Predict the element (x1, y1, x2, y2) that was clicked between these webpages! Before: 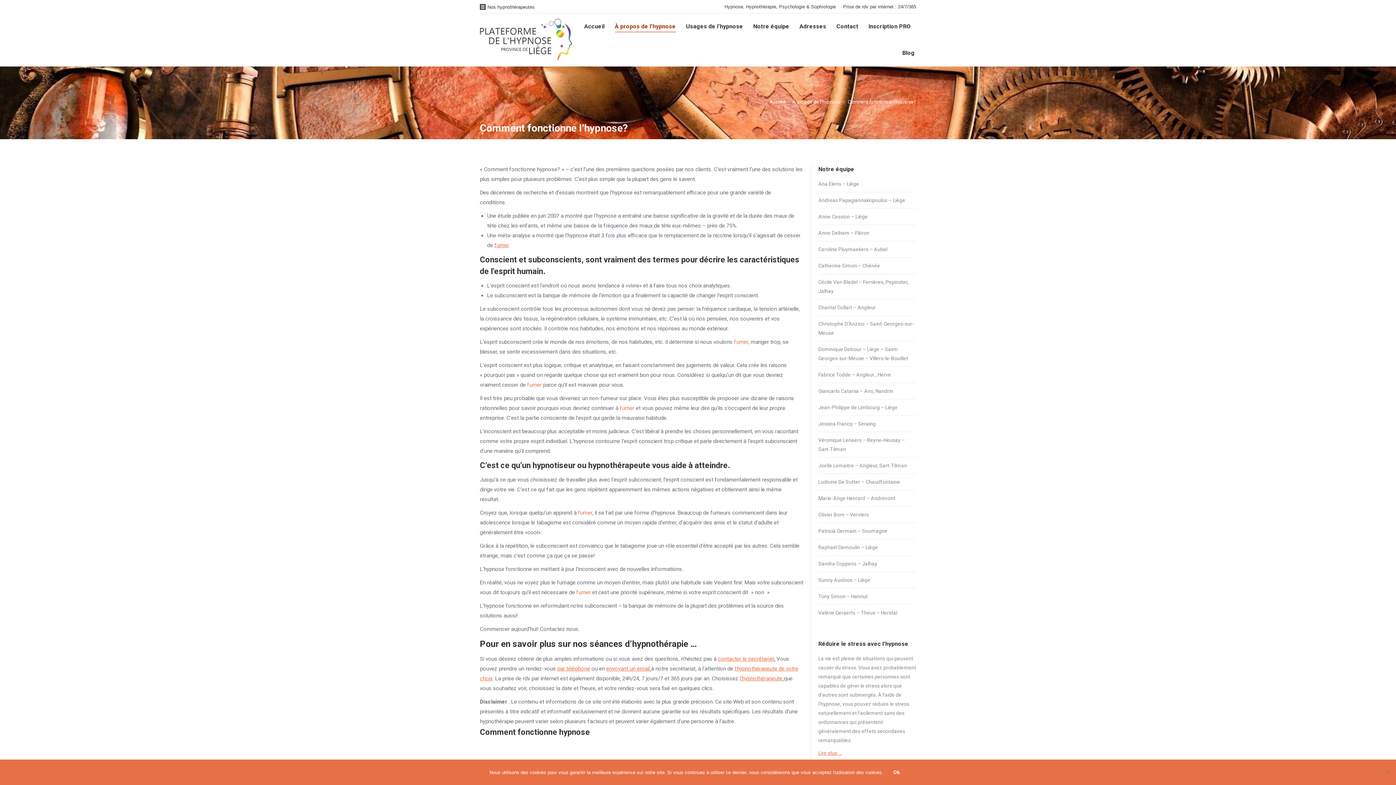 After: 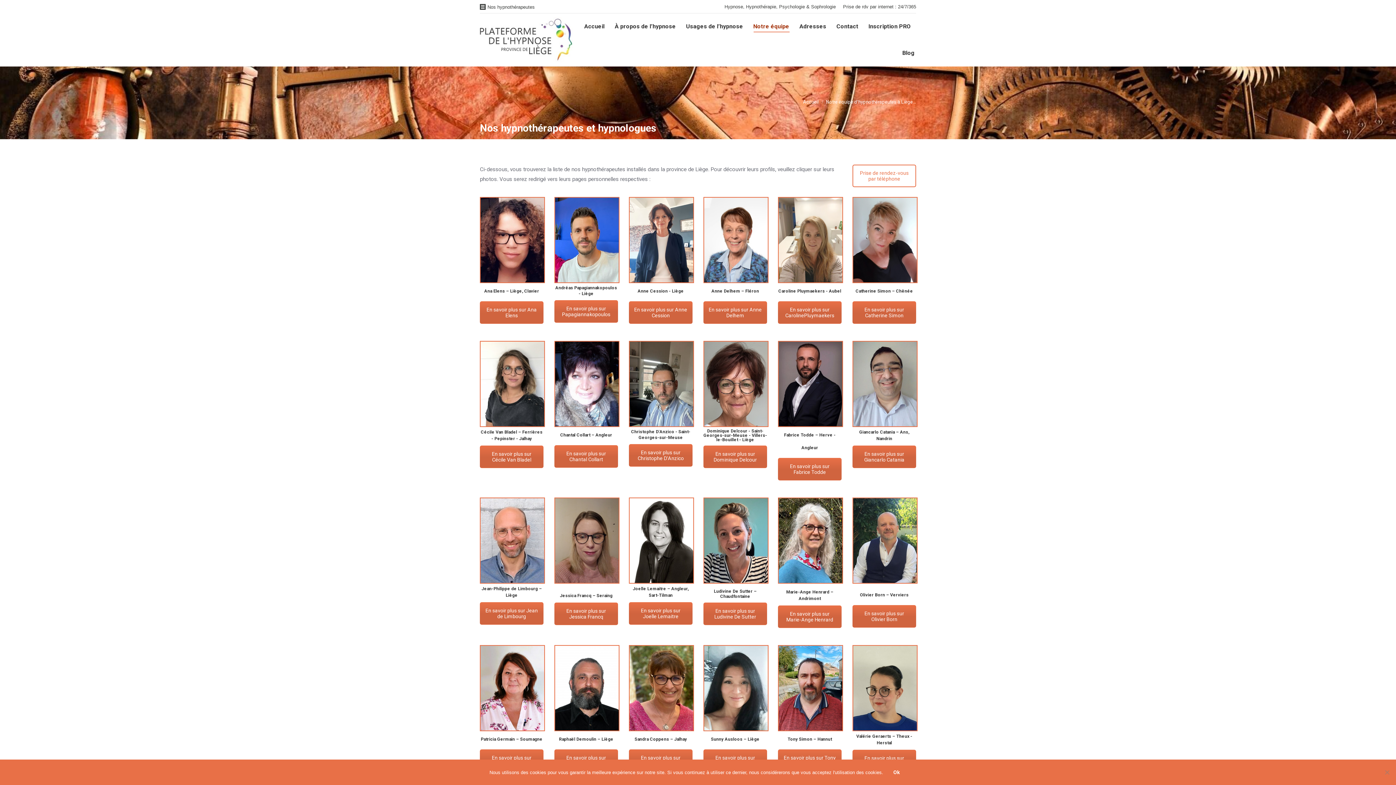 Action: label: platefrorme hypnose liege bbox: (522, 753, 584, 759)